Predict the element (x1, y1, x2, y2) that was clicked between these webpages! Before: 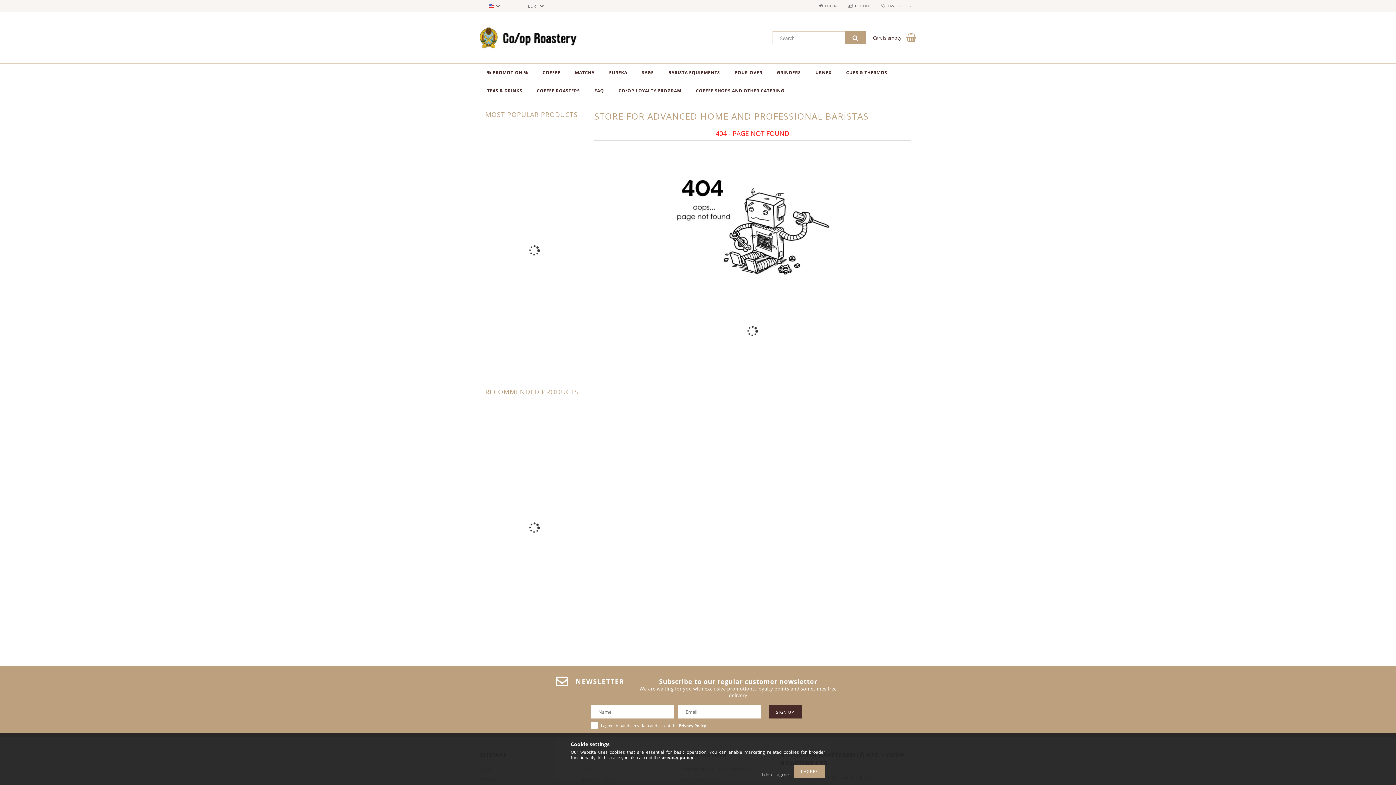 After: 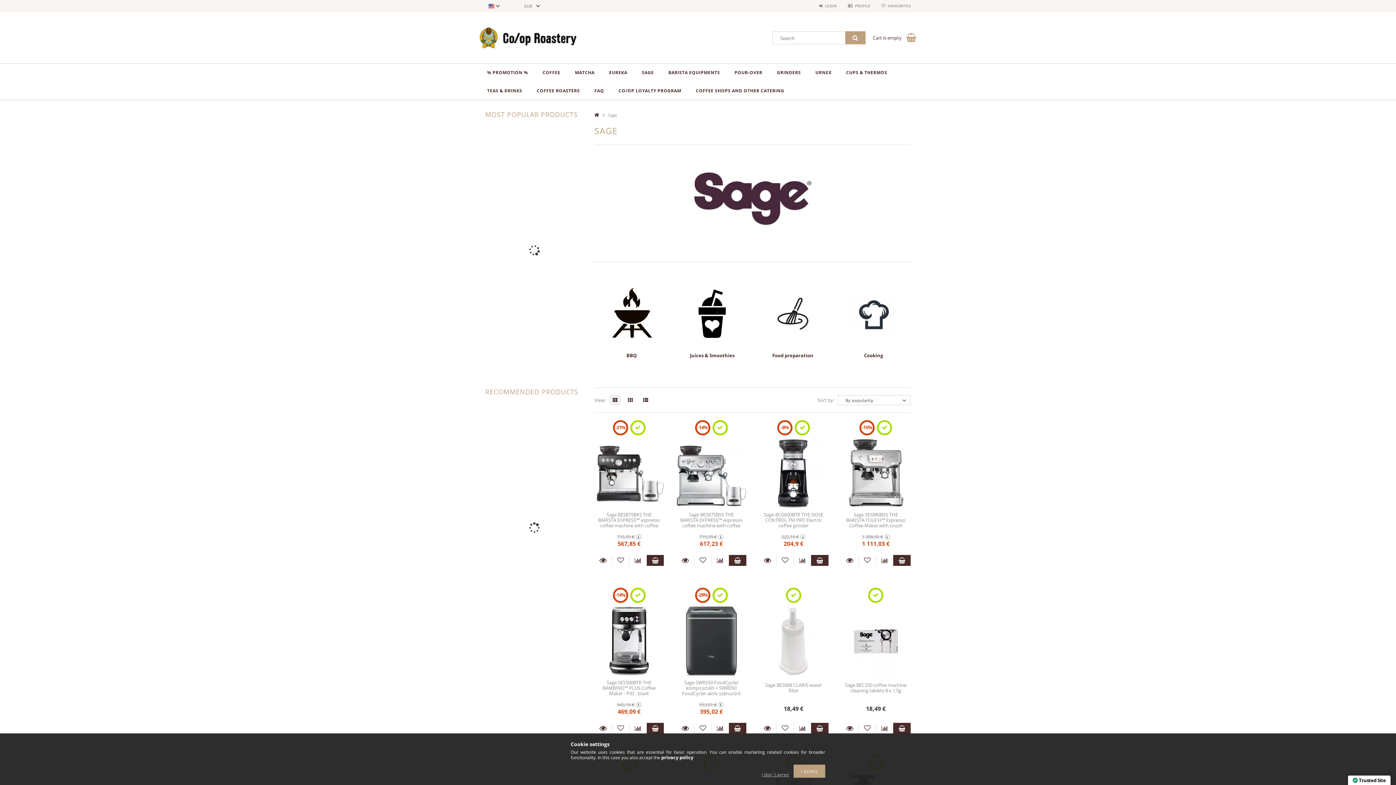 Action: bbox: (634, 63, 661, 81) label: SAGE